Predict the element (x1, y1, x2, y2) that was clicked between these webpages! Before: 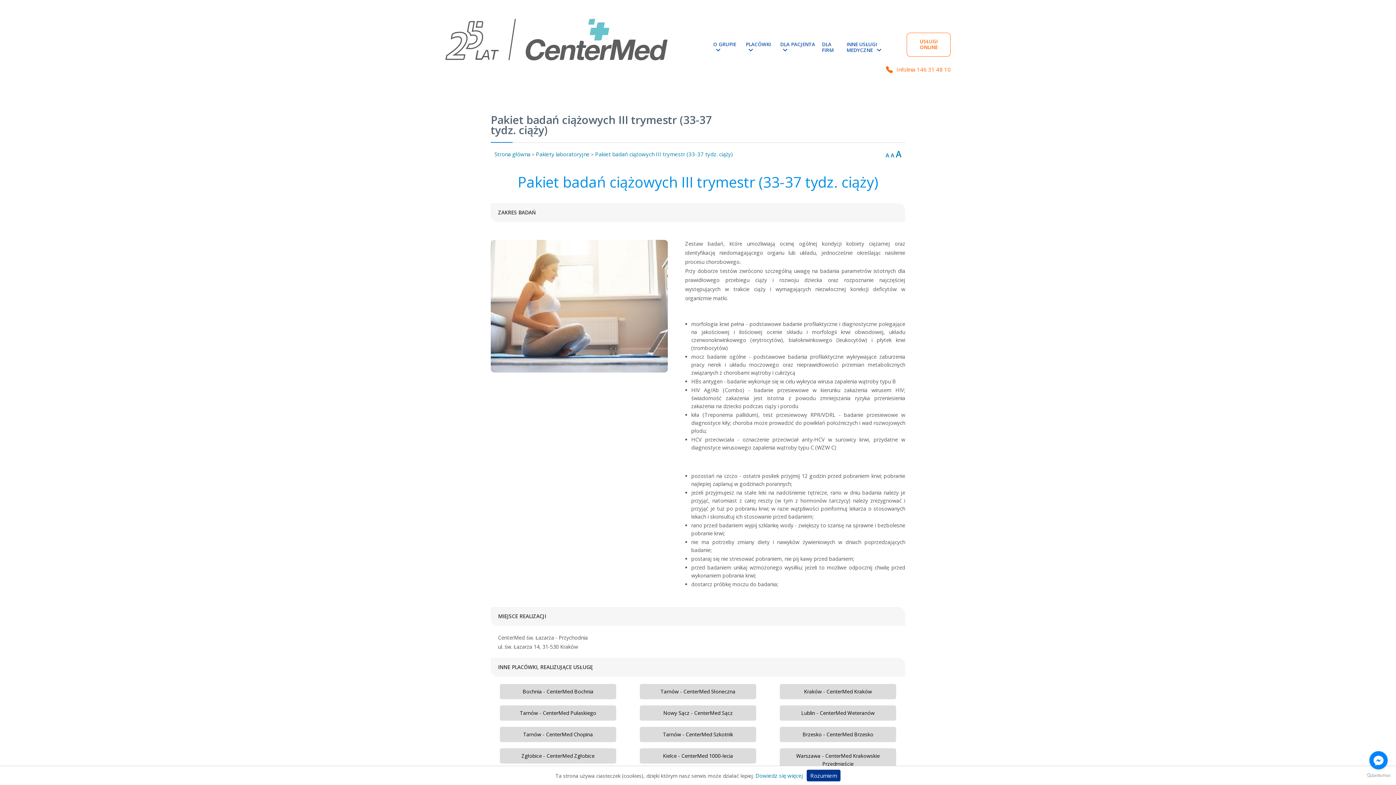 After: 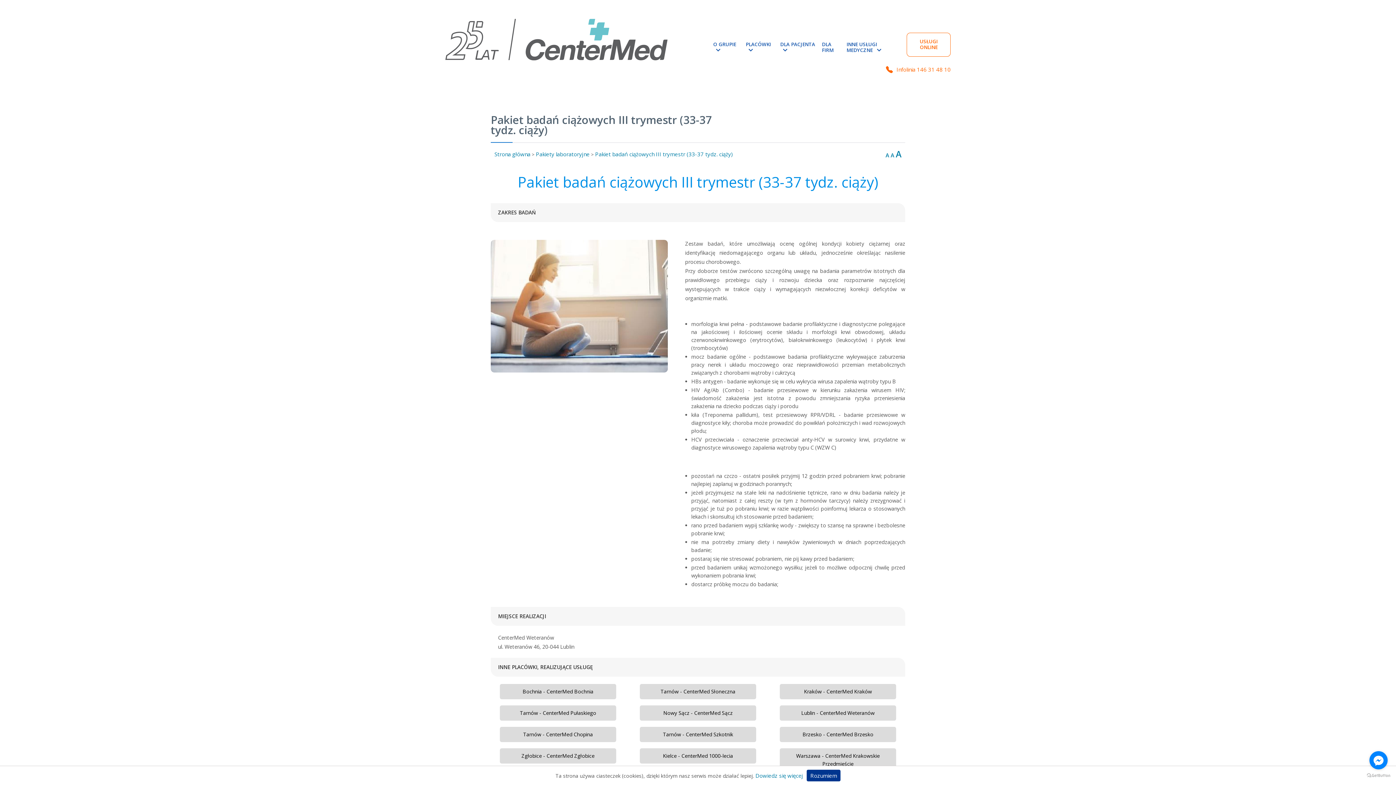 Action: label: Lublin - CenterMed Weteranów bbox: (770, 705, 905, 720)